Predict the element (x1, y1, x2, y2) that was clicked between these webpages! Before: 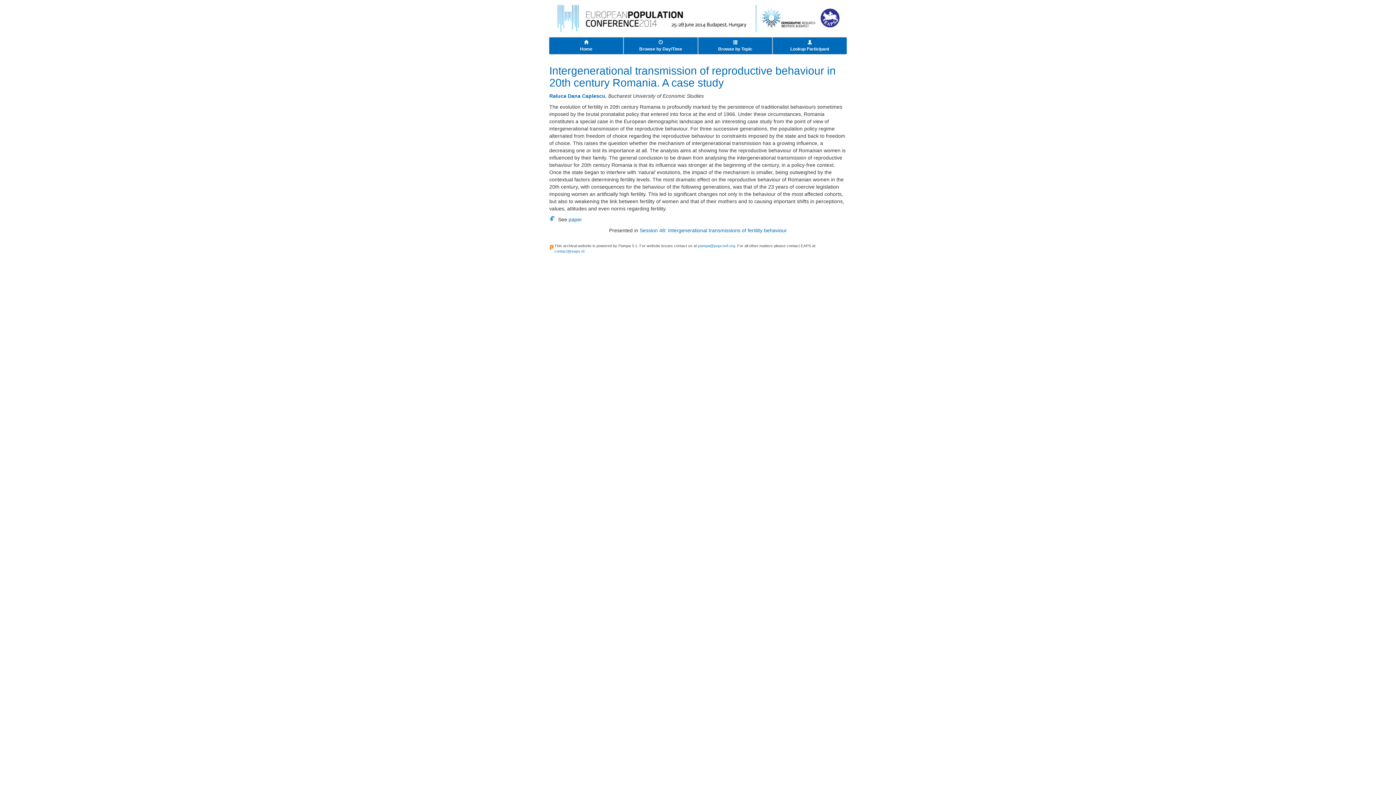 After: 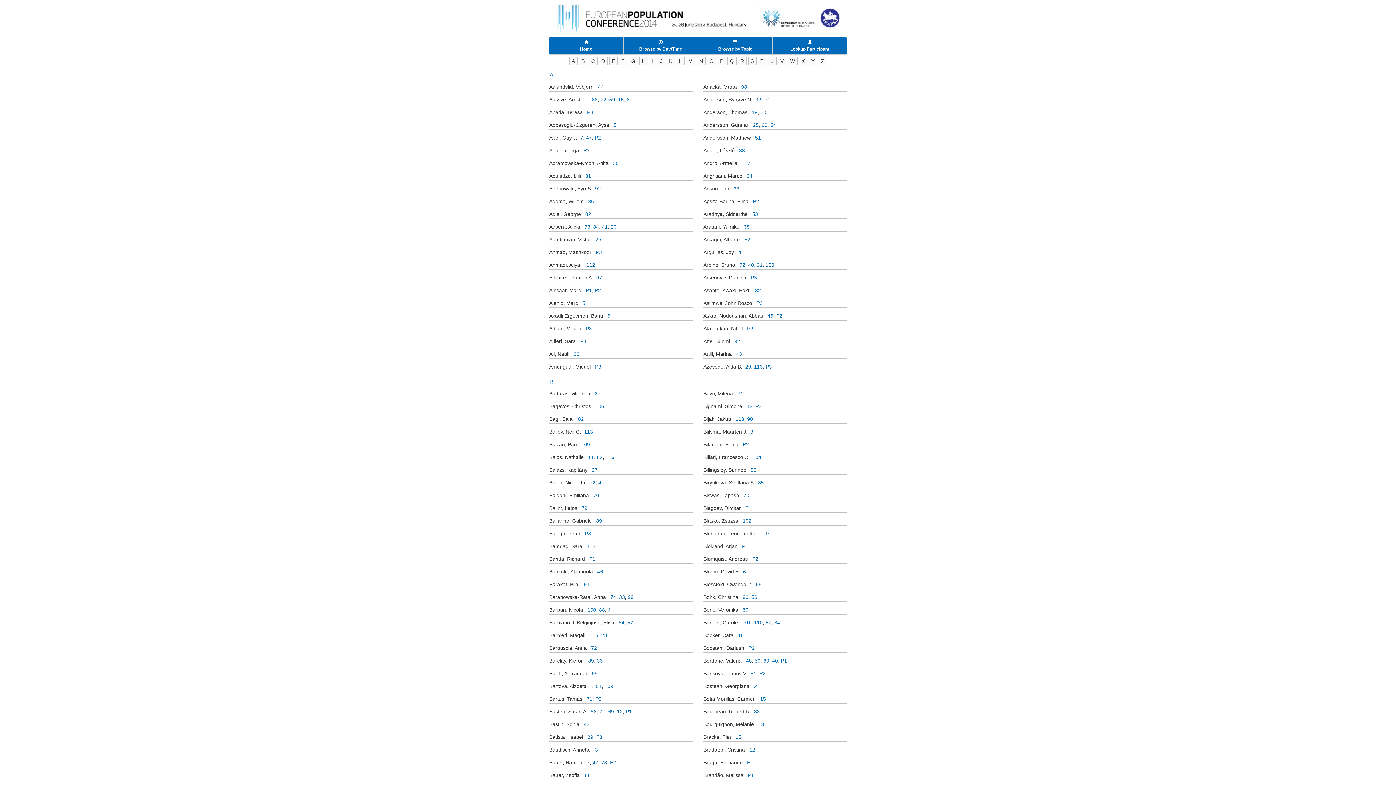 Action: label: 
Lookup Participant bbox: (772, 37, 847, 54)